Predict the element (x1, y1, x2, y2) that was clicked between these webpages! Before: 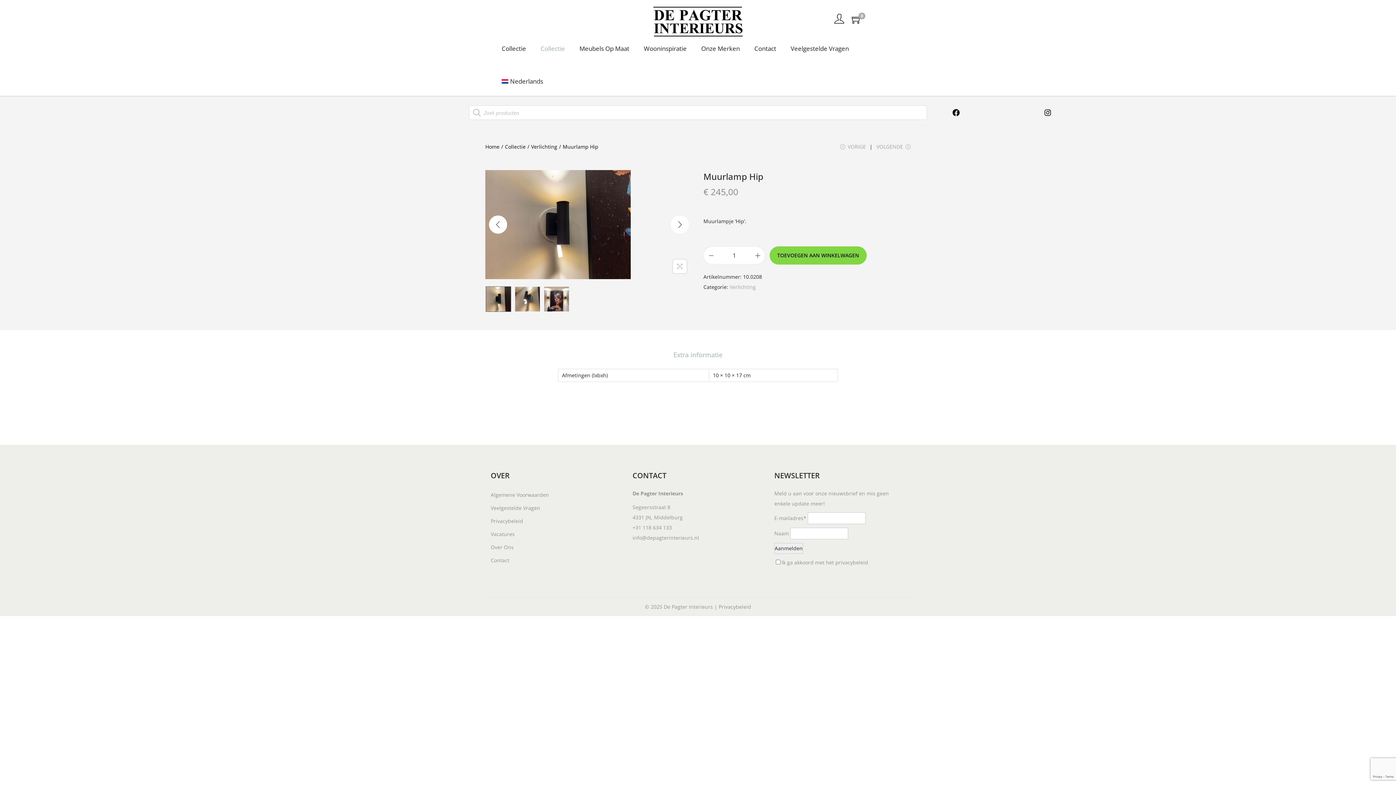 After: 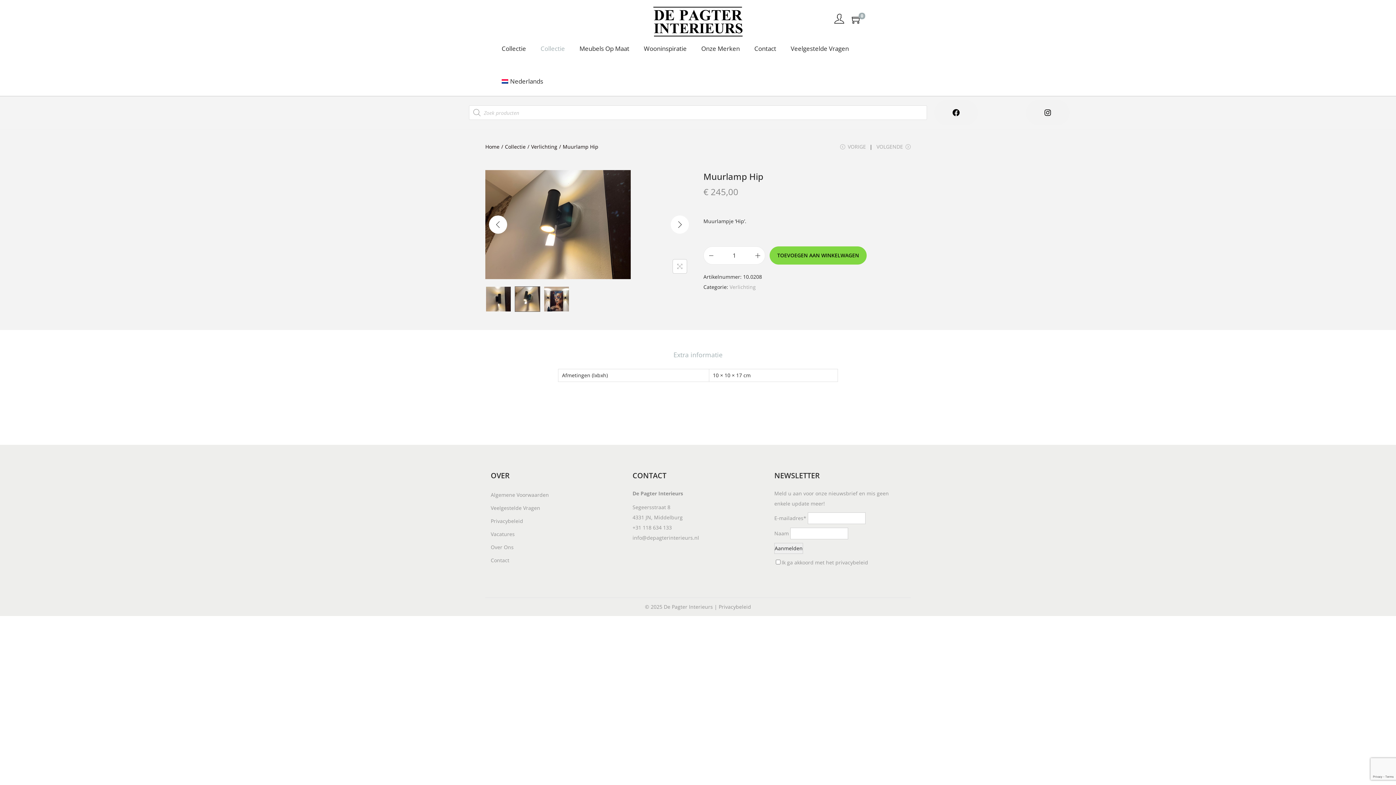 Action: label: Next bbox: (670, 215, 689, 233)